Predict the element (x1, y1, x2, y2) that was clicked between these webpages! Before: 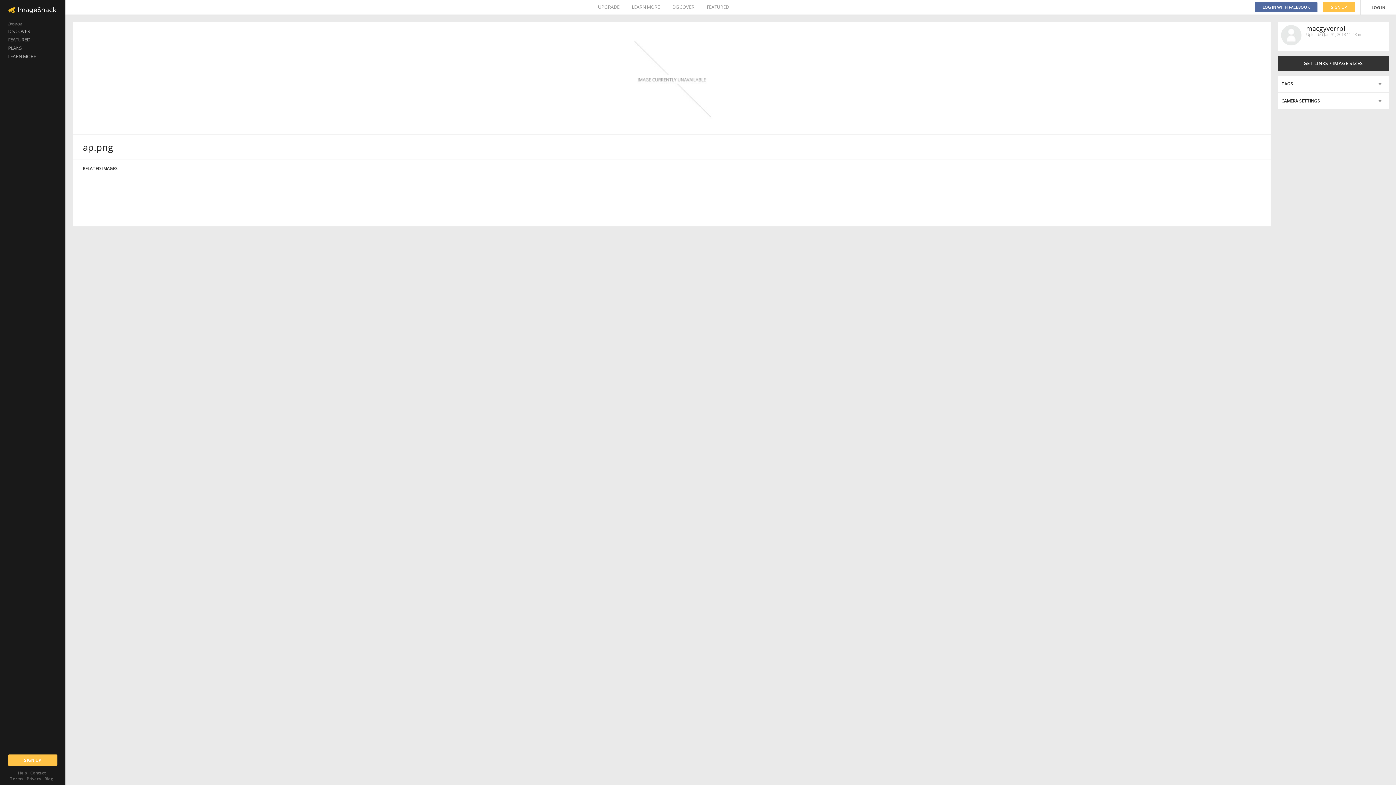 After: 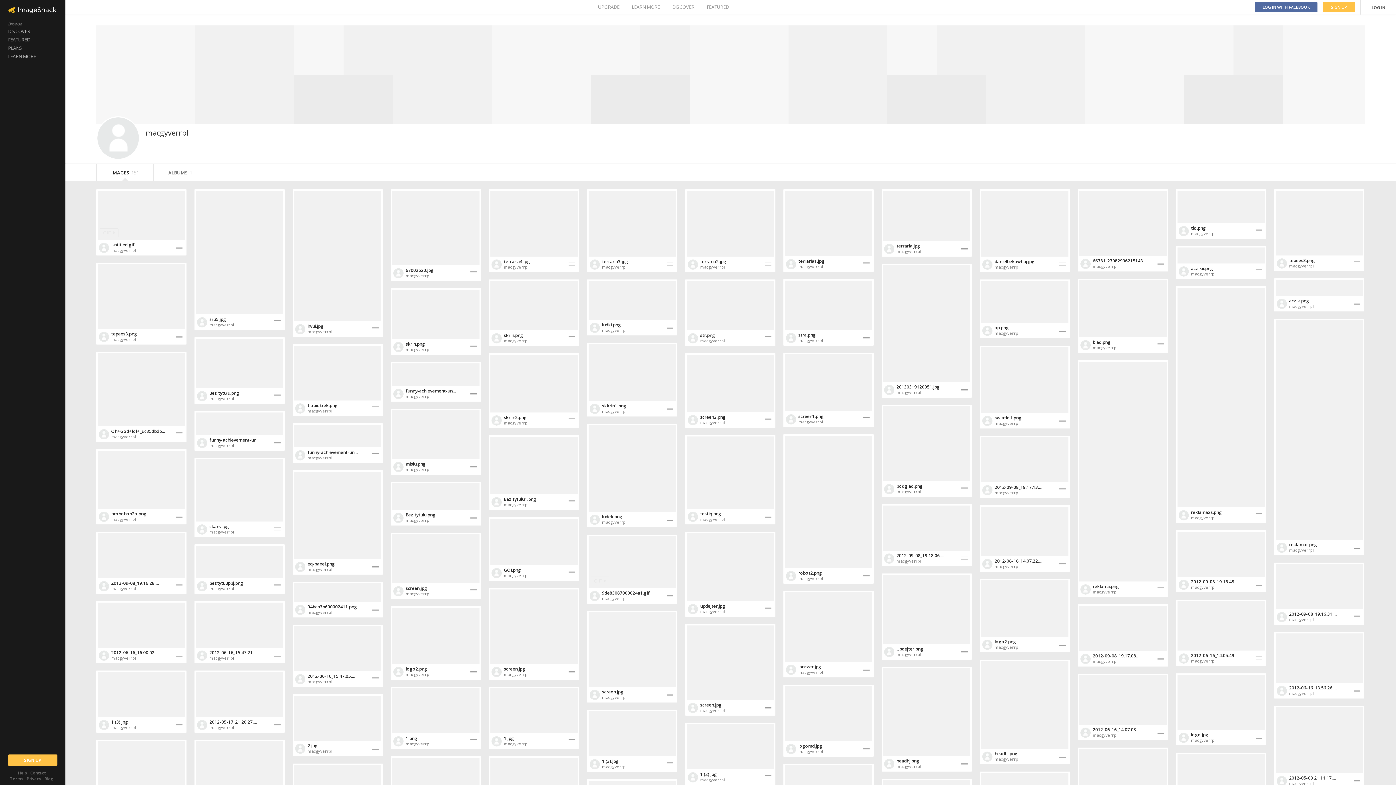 Action: bbox: (1306, 24, 1345, 32) label: macgyverrpl